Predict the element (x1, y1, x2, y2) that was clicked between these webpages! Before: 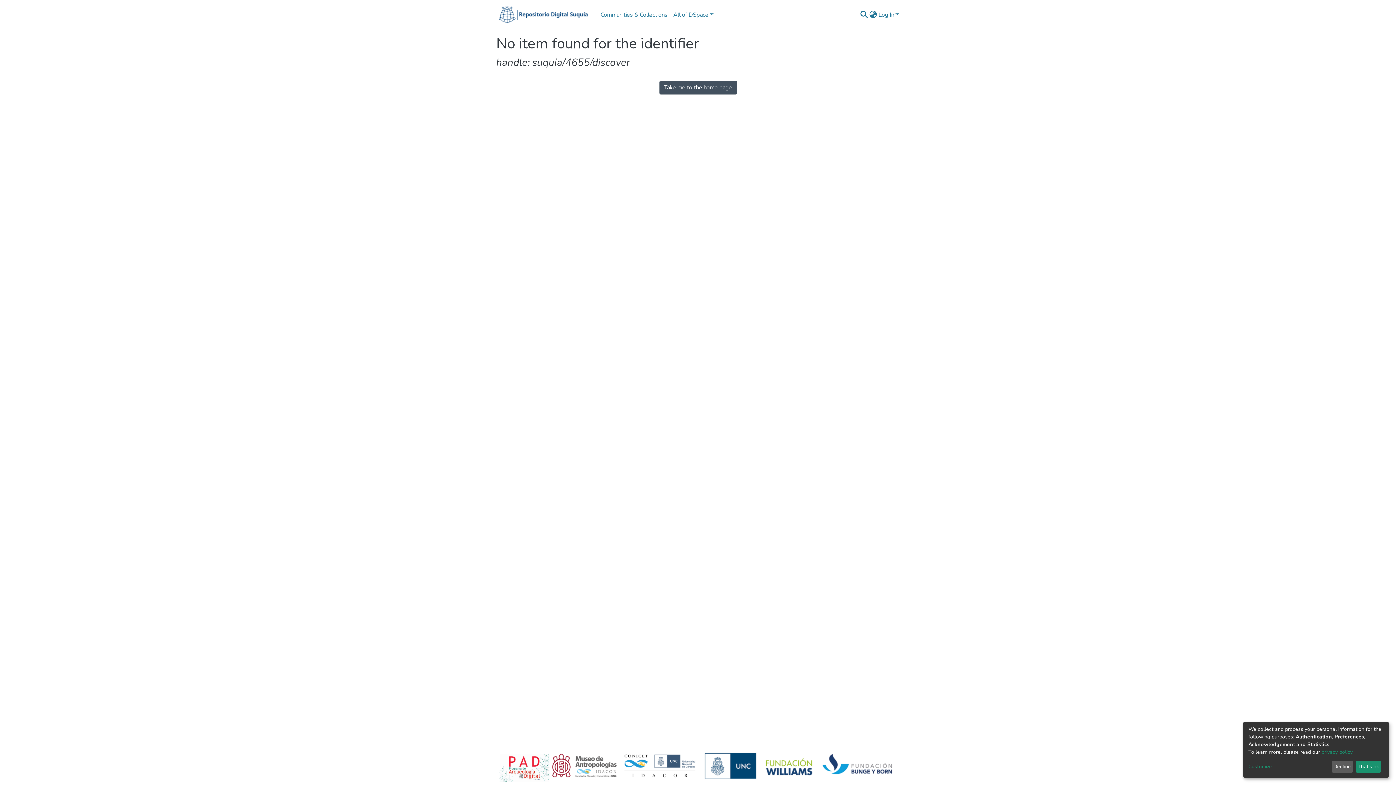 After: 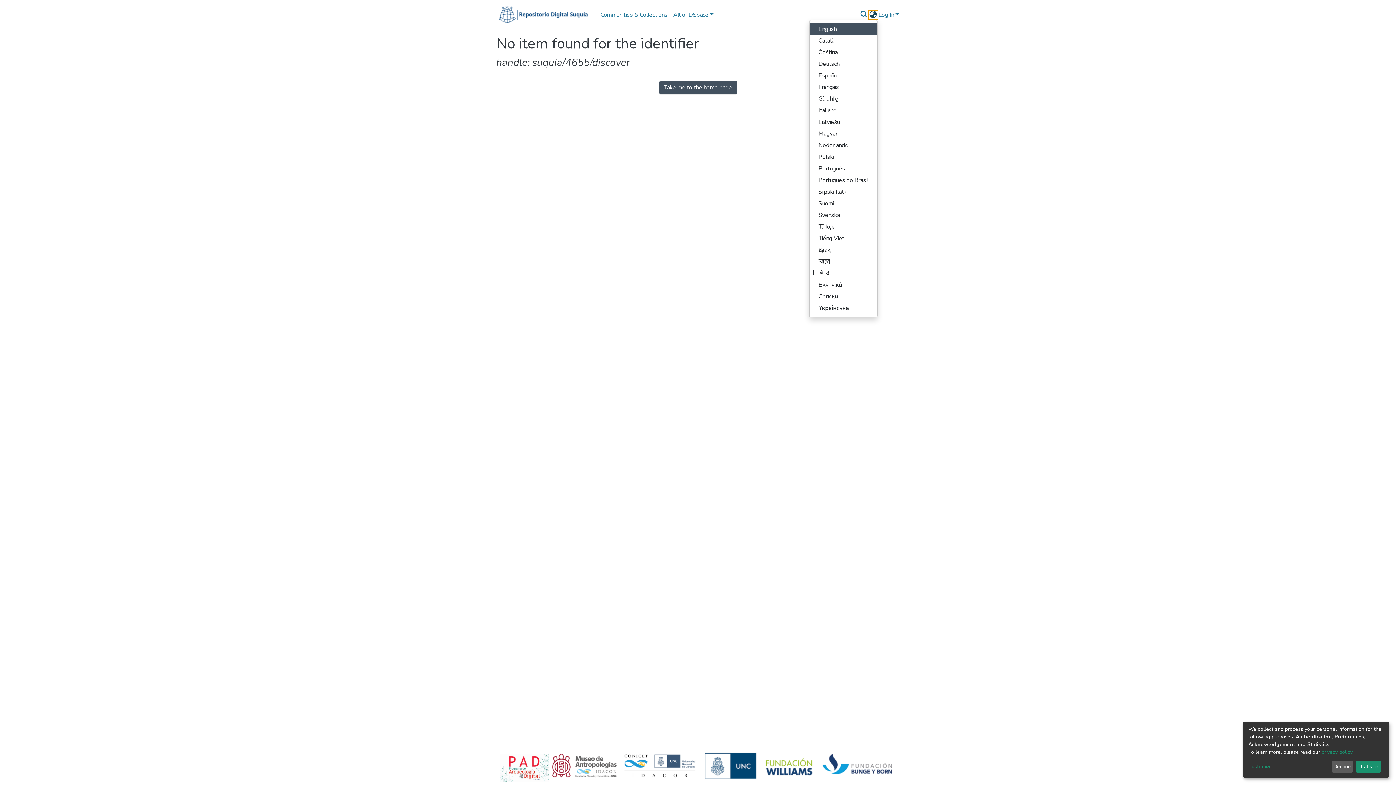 Action: label: Language switch bbox: (868, 10, 877, 19)